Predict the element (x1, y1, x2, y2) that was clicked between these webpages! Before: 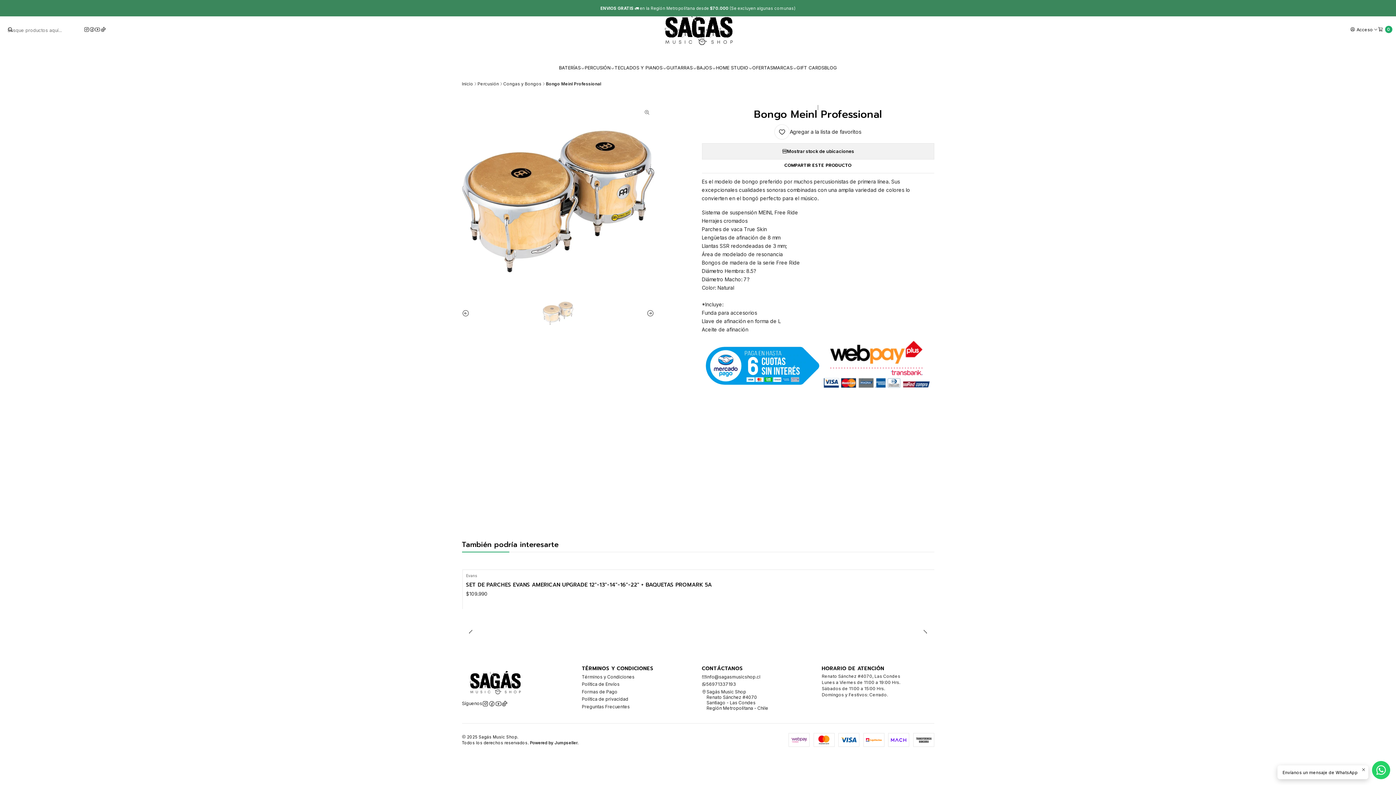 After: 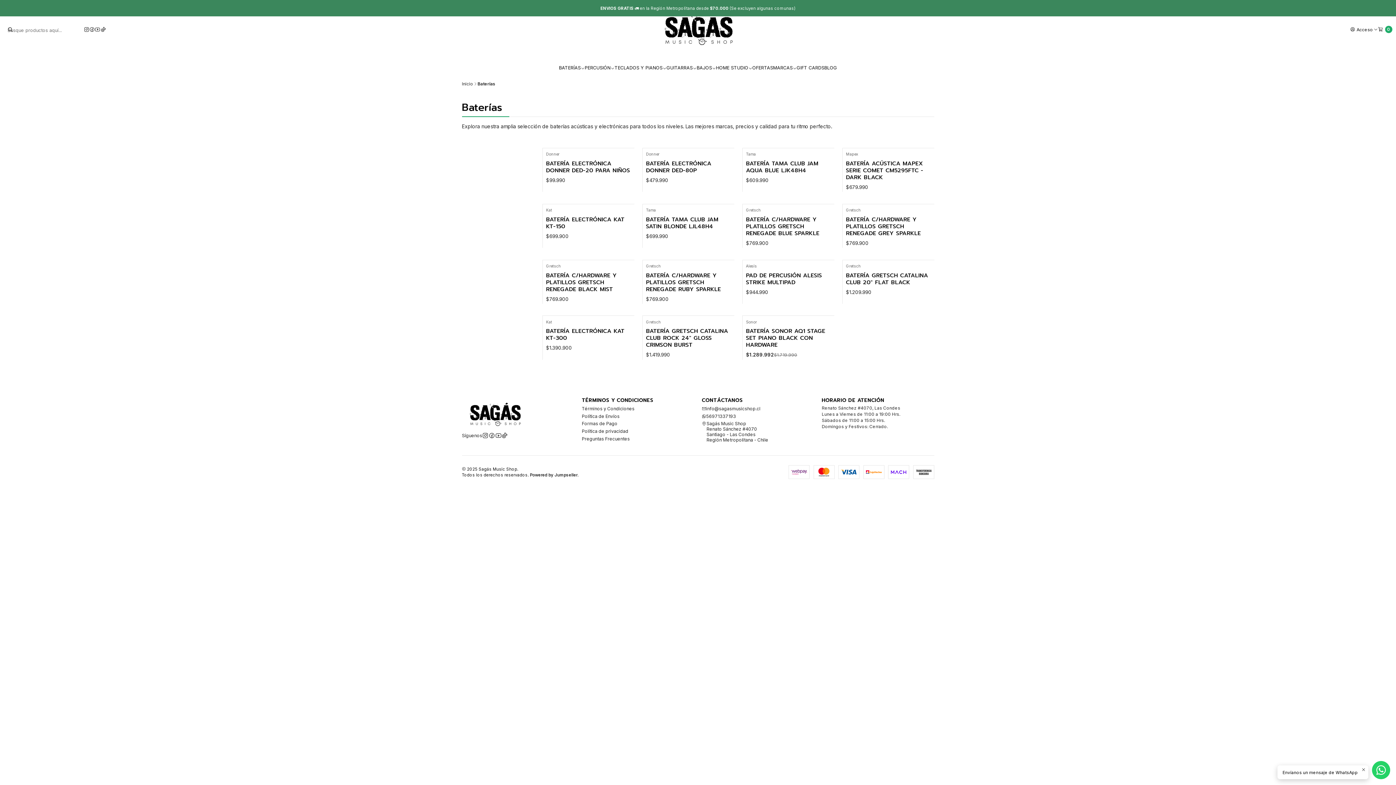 Action: bbox: (559, 58, 584, 77) label: BATERÍAS